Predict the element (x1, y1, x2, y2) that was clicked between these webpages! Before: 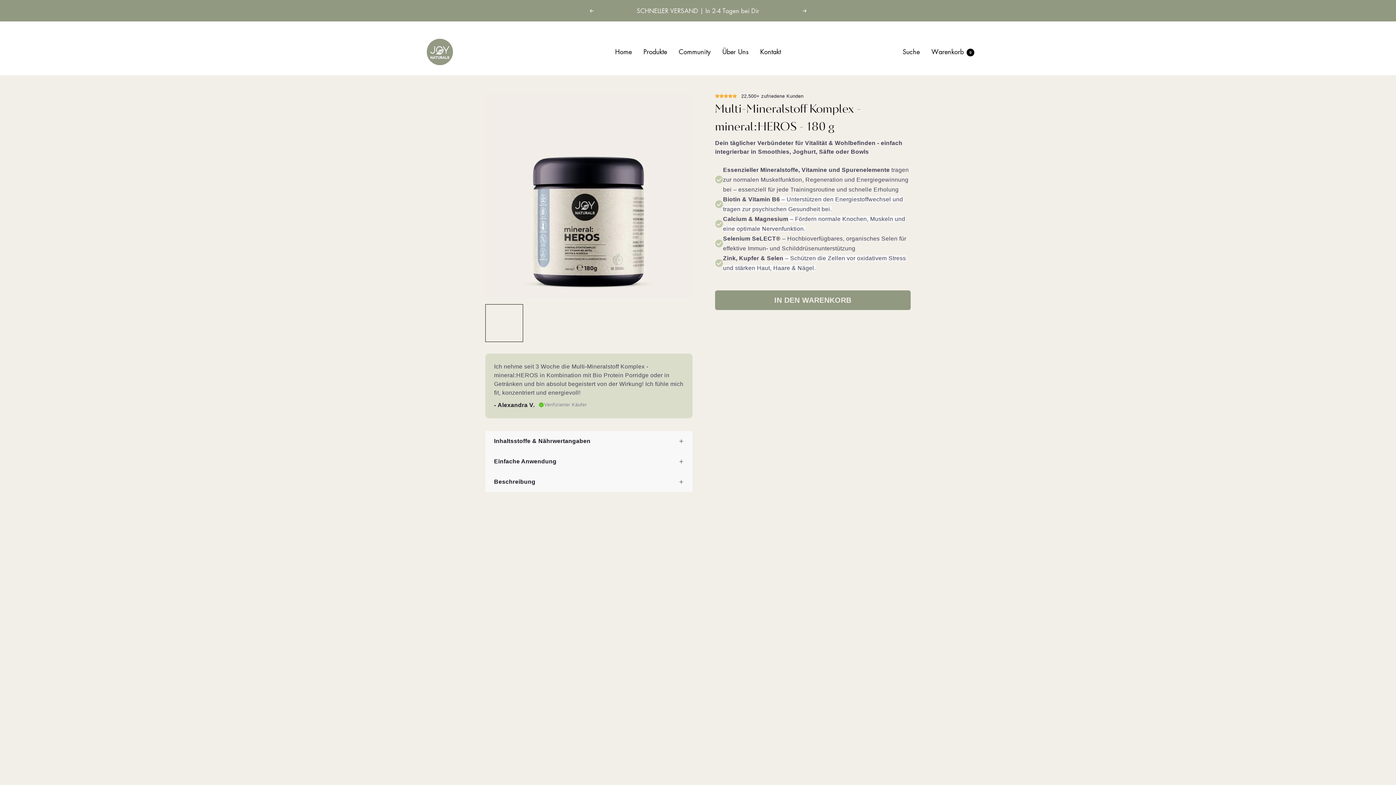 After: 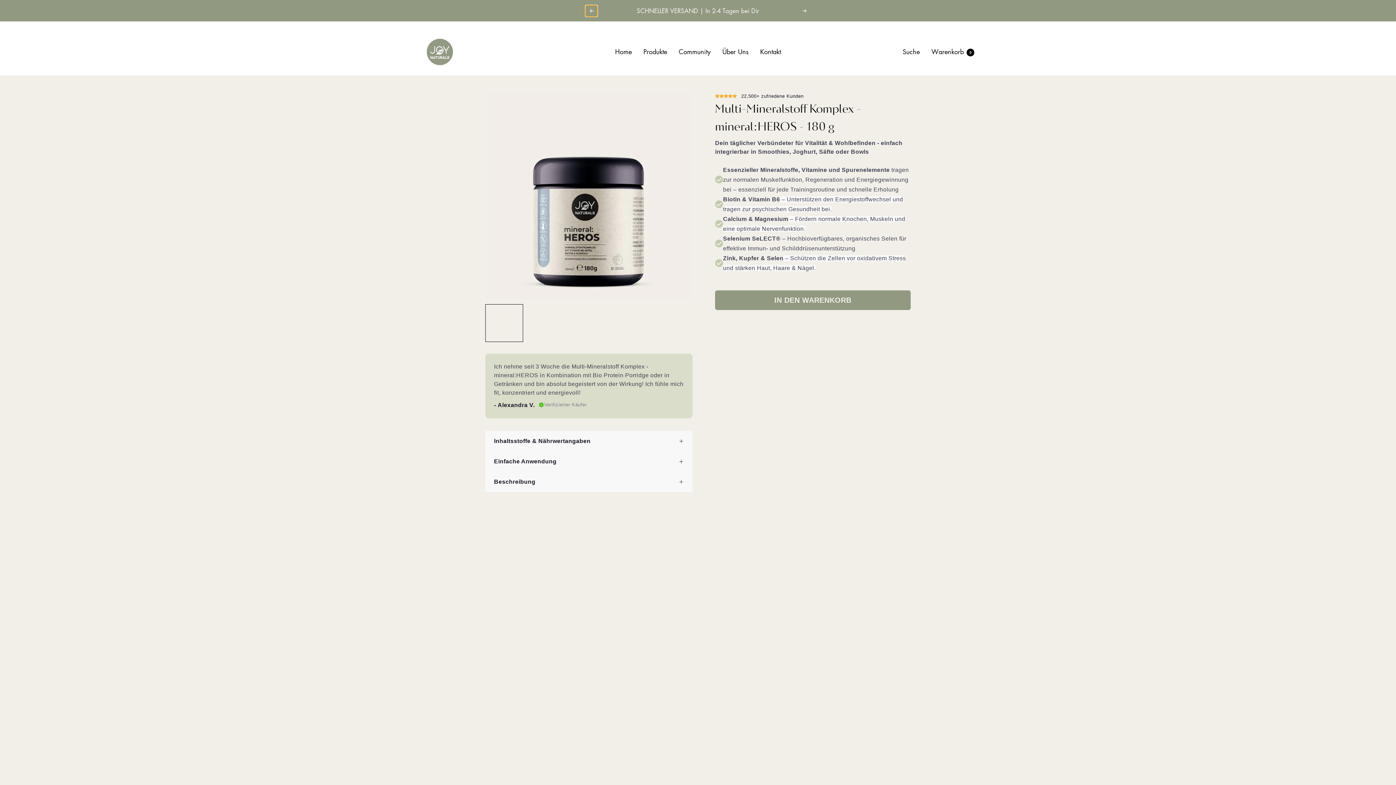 Action: bbox: (589, 8, 593, 12) label: Zurück